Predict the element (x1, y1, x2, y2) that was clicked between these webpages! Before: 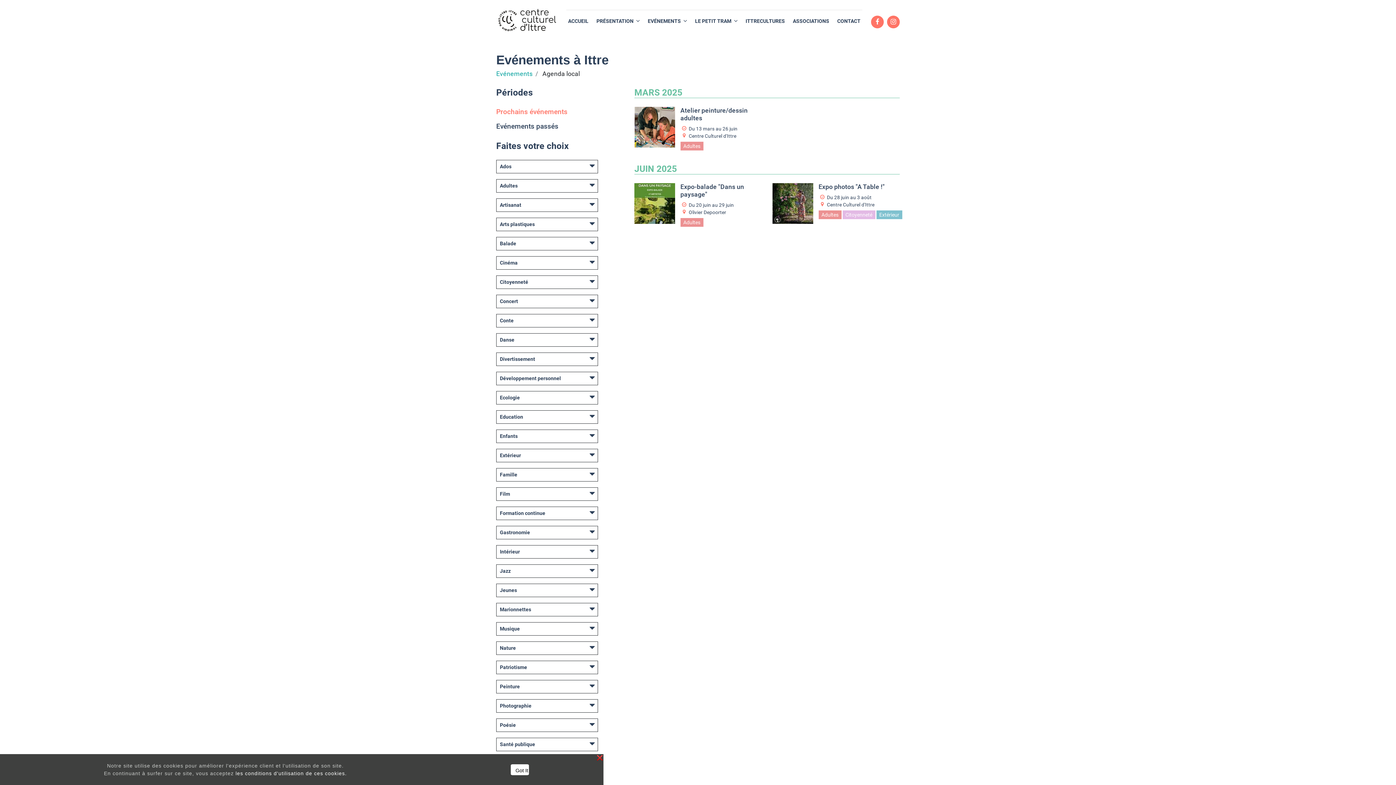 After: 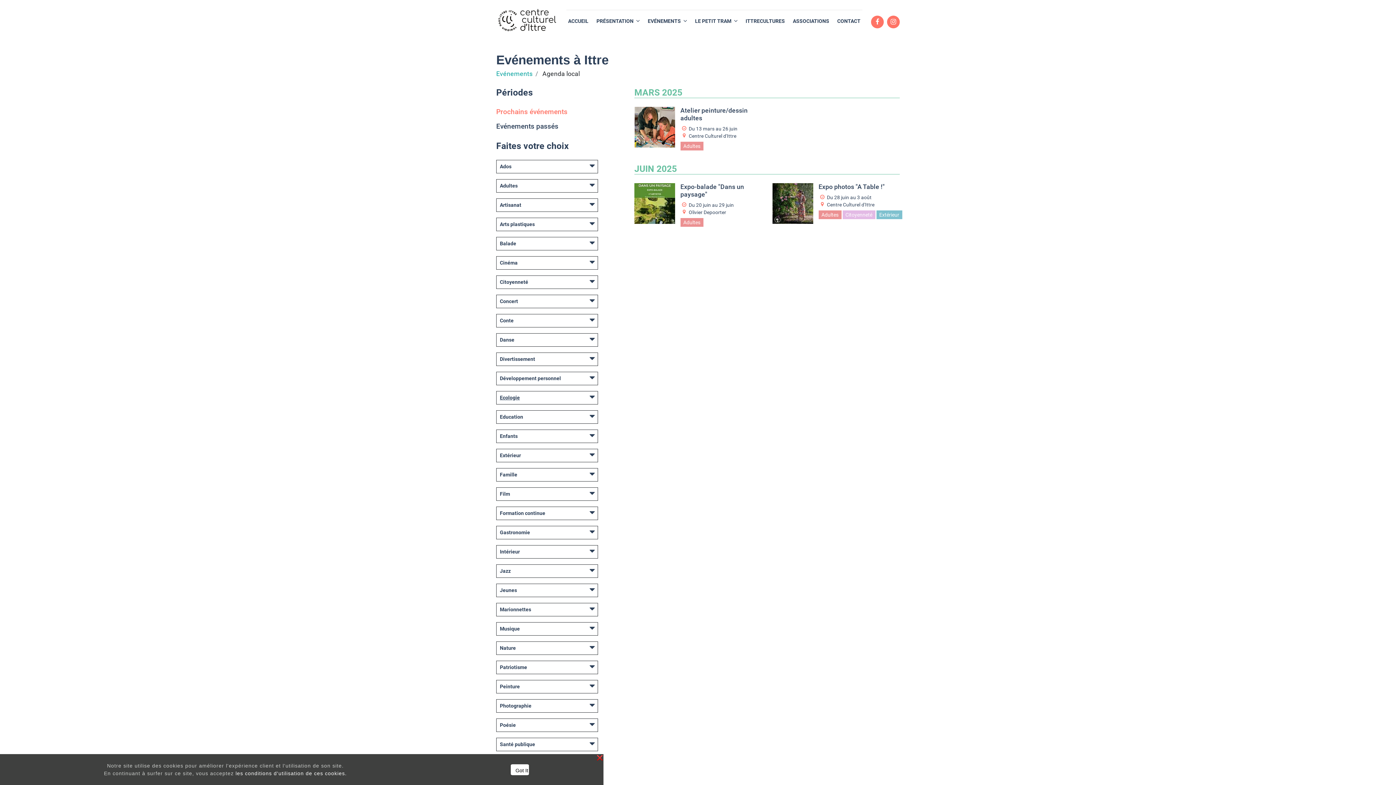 Action: label: Ecologie bbox: (496, 391, 524, 404)